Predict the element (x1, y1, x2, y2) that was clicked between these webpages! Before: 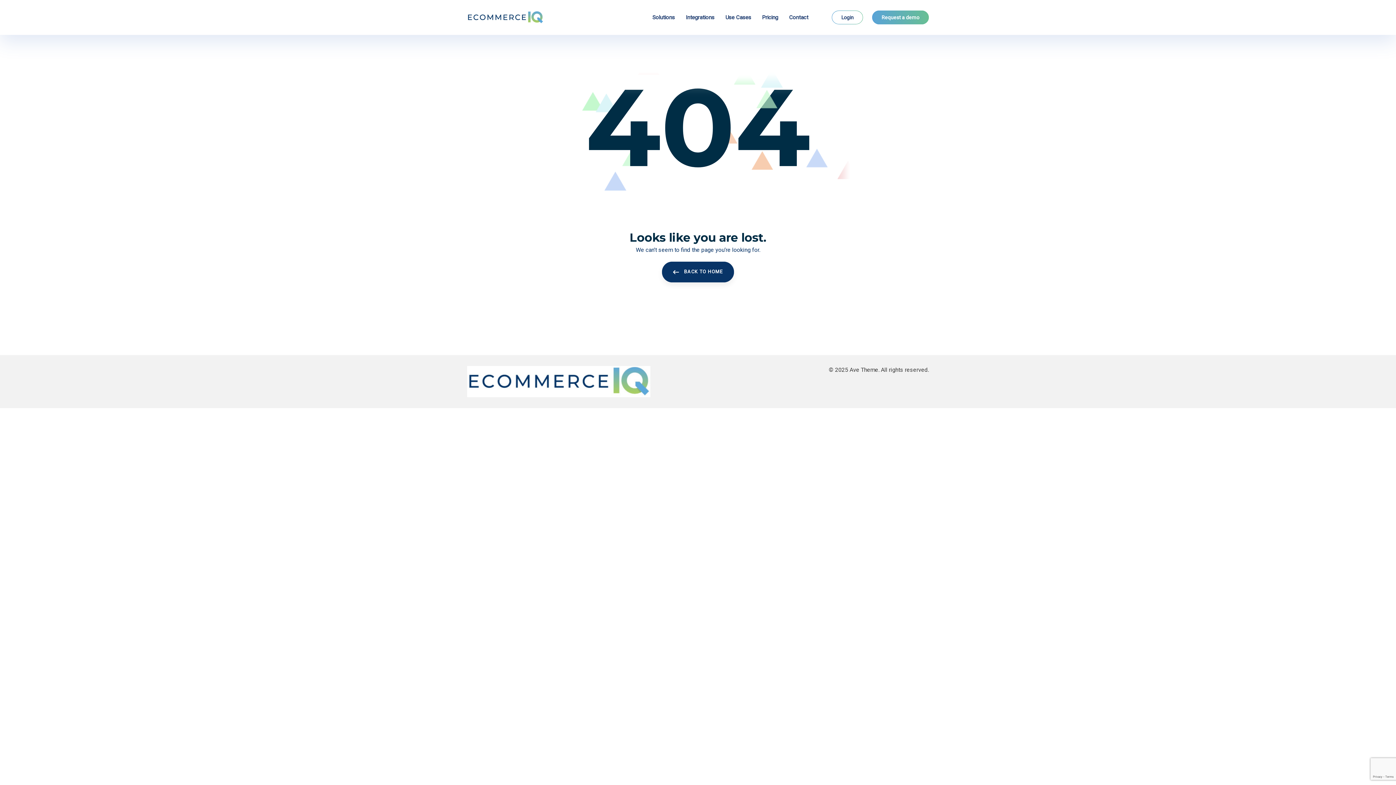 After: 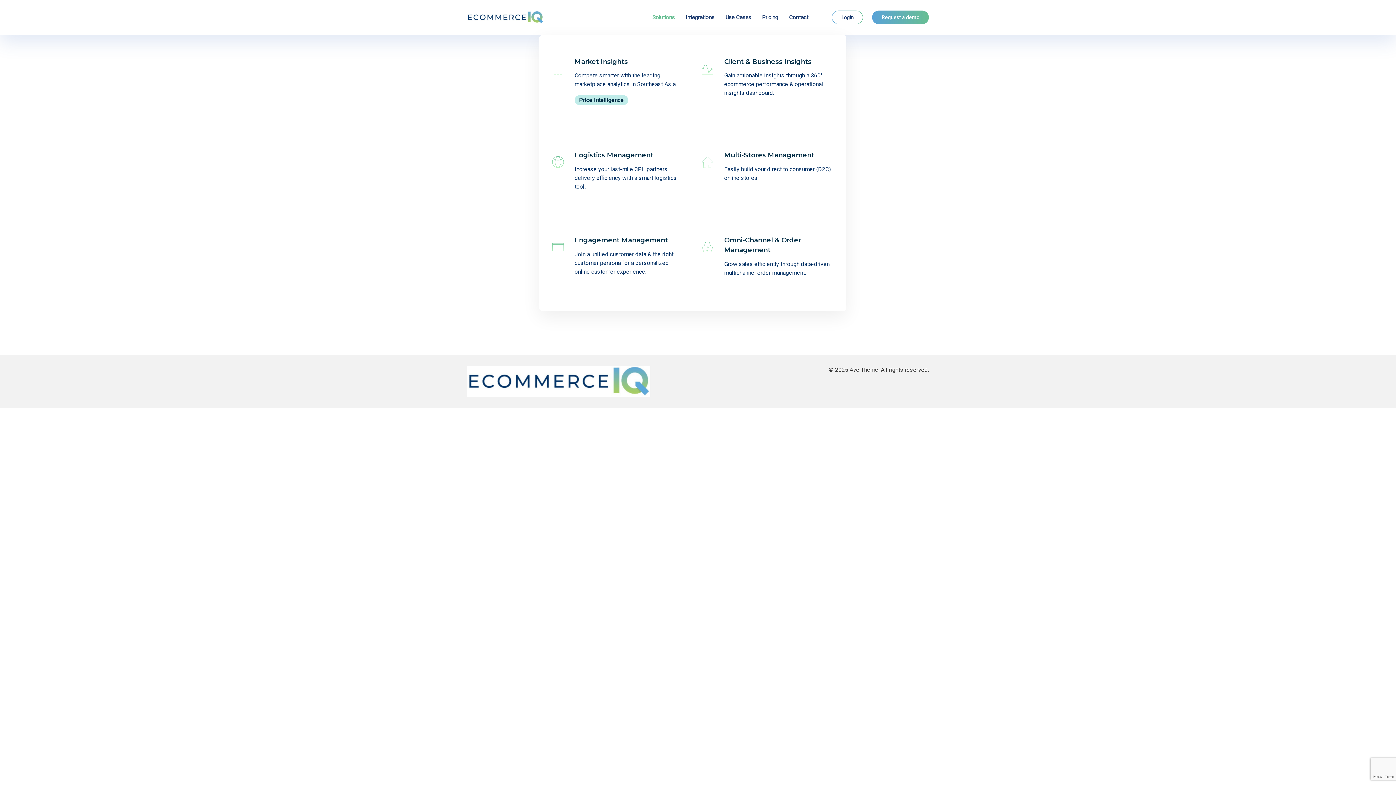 Action: bbox: (647, 0, 680, 34) label: Solutions